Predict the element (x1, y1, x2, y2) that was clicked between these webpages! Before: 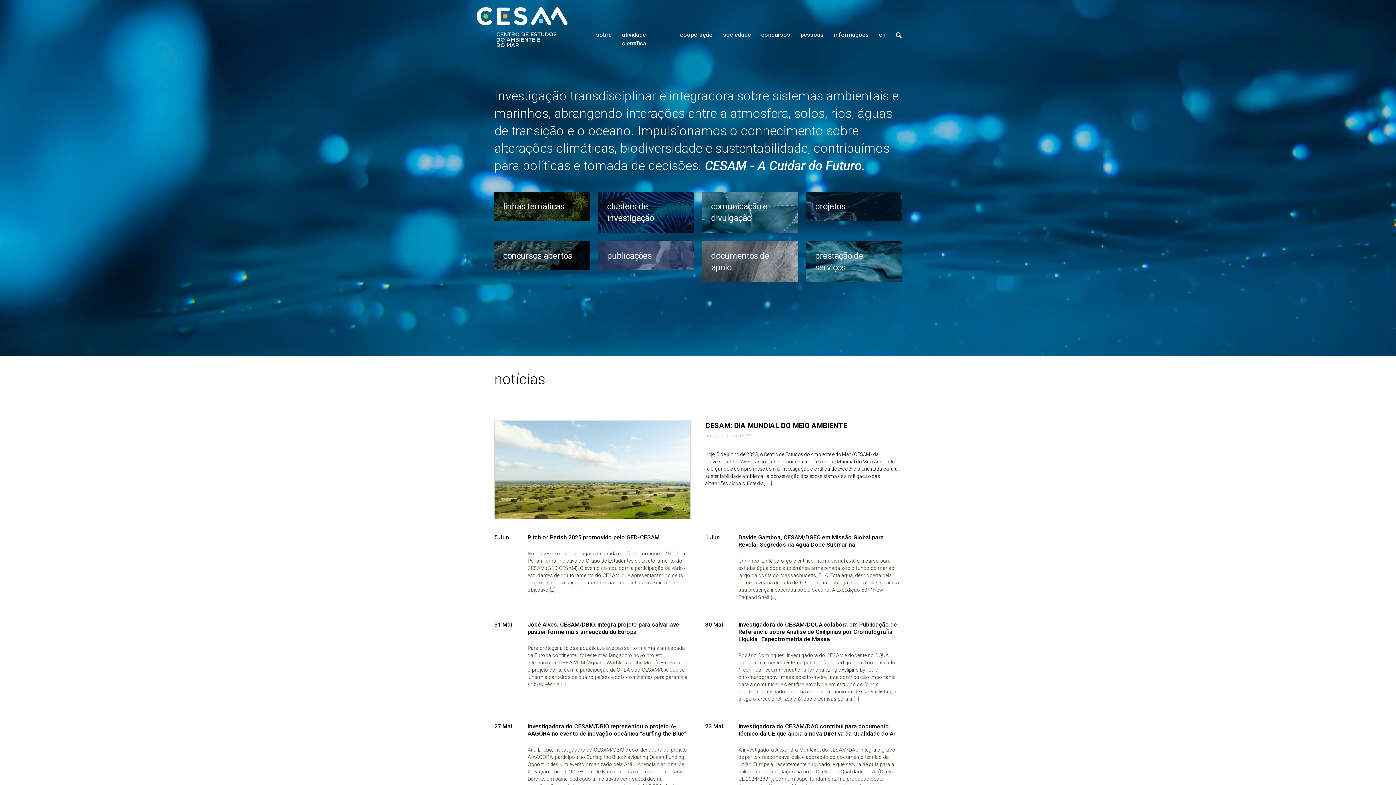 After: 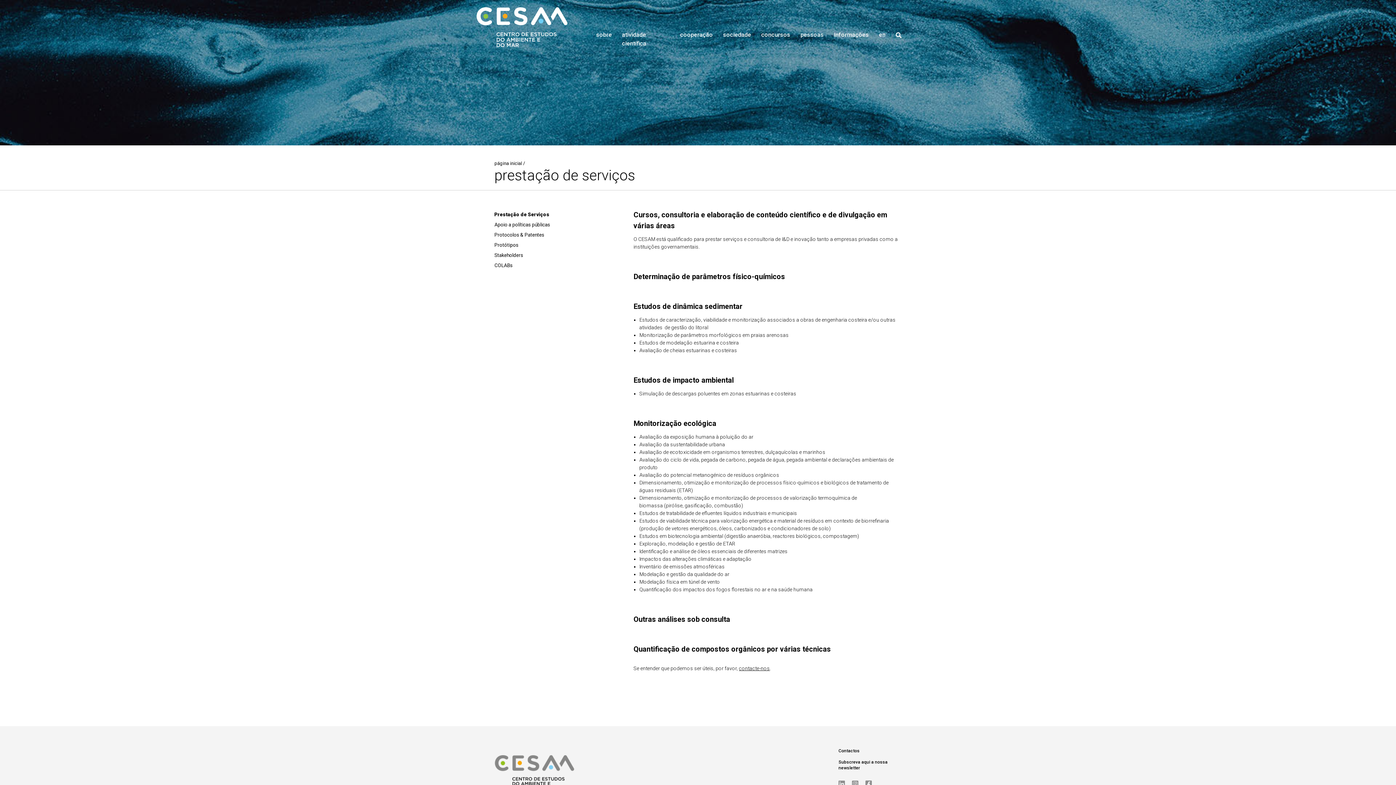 Action: bbox: (806, 241, 901, 282) label: prestação de serviços